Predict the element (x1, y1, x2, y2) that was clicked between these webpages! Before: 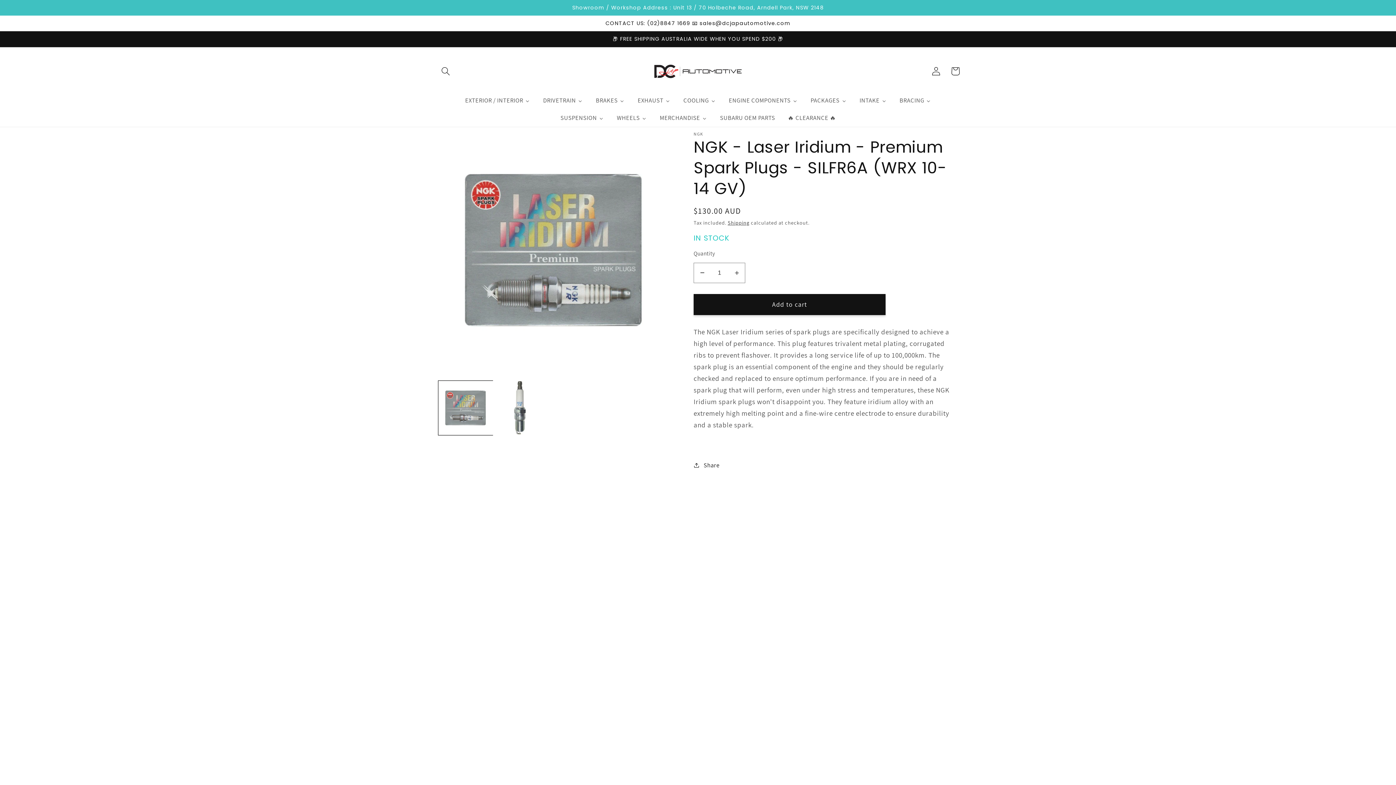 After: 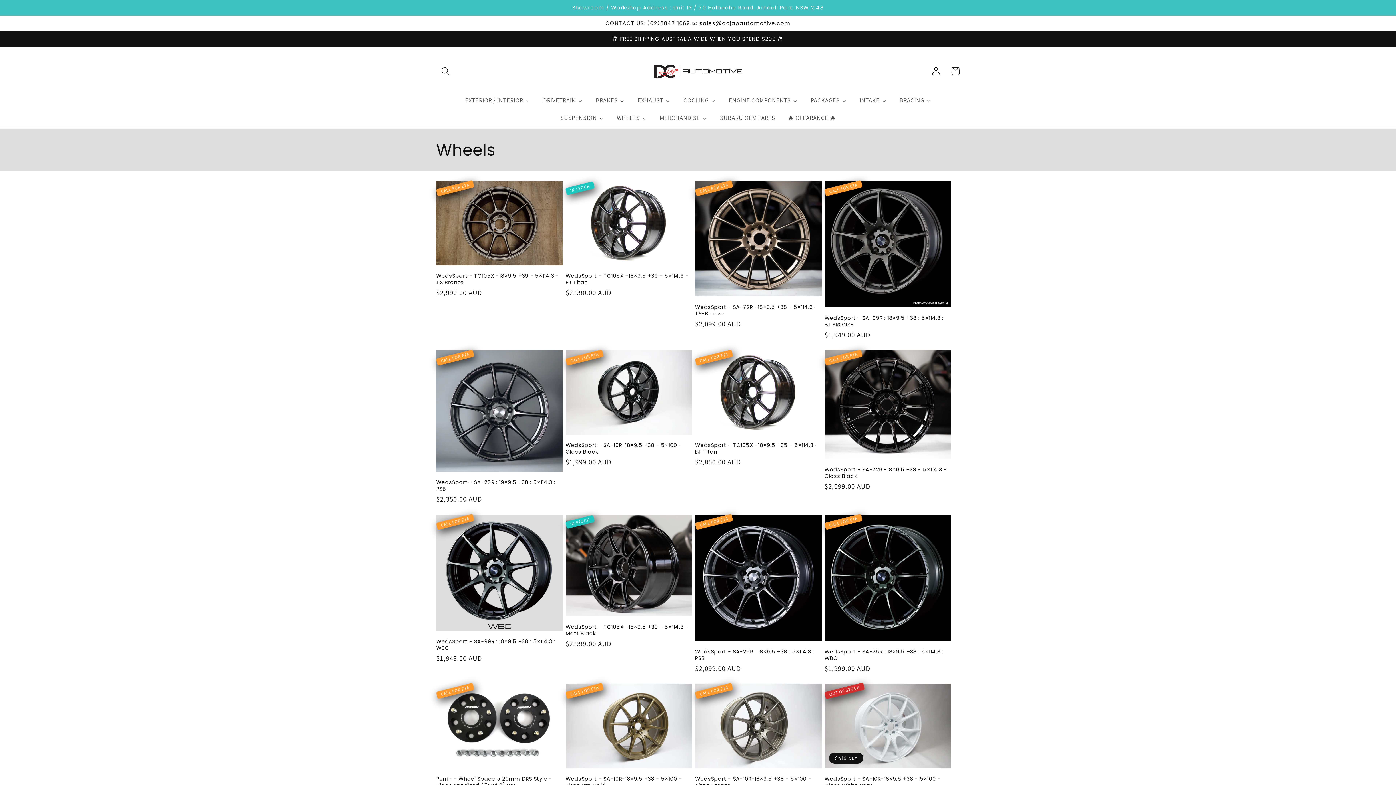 Action: bbox: (610, 109, 653, 126) label: WHEELS